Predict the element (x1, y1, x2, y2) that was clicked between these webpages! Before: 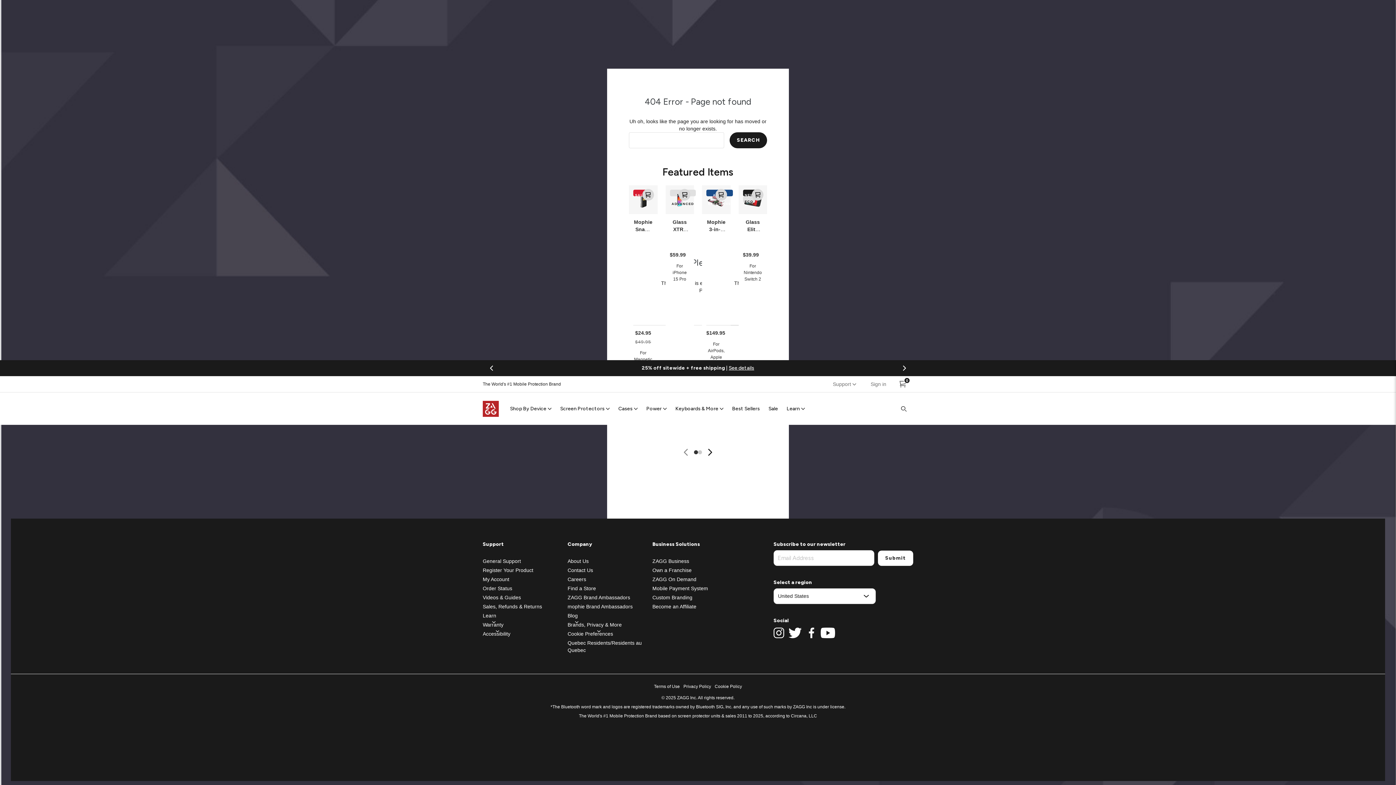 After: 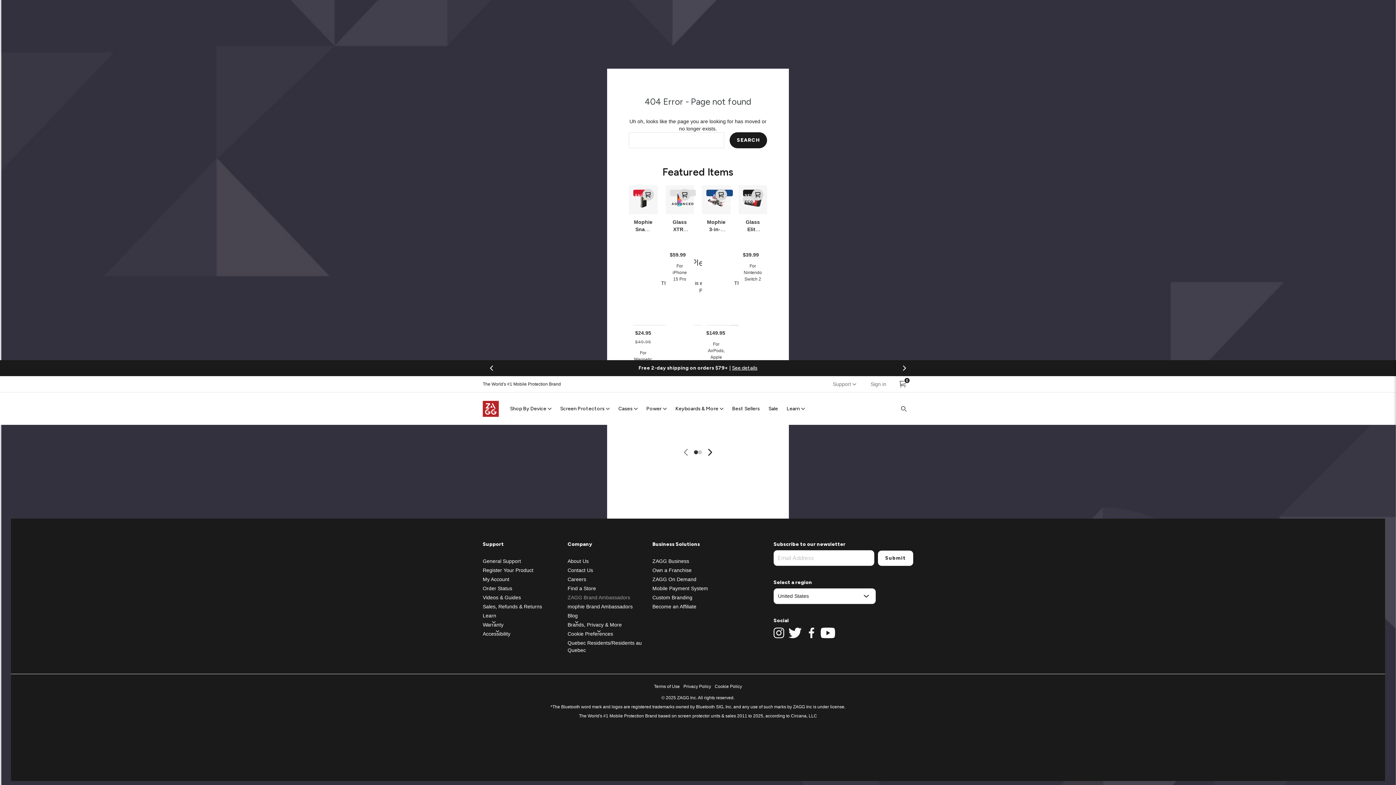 Action: bbox: (567, 594, 630, 600) label: ZAGG Brand Ambassadors